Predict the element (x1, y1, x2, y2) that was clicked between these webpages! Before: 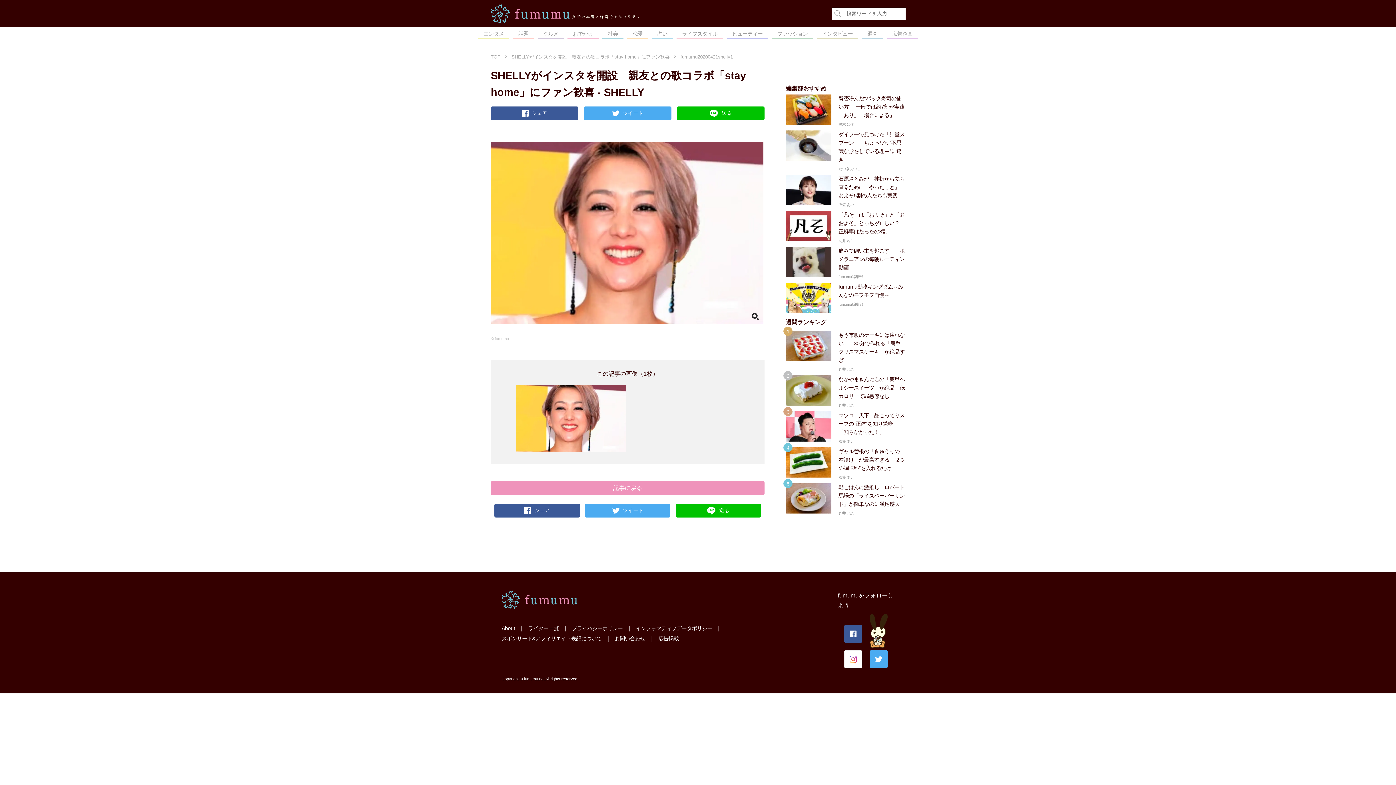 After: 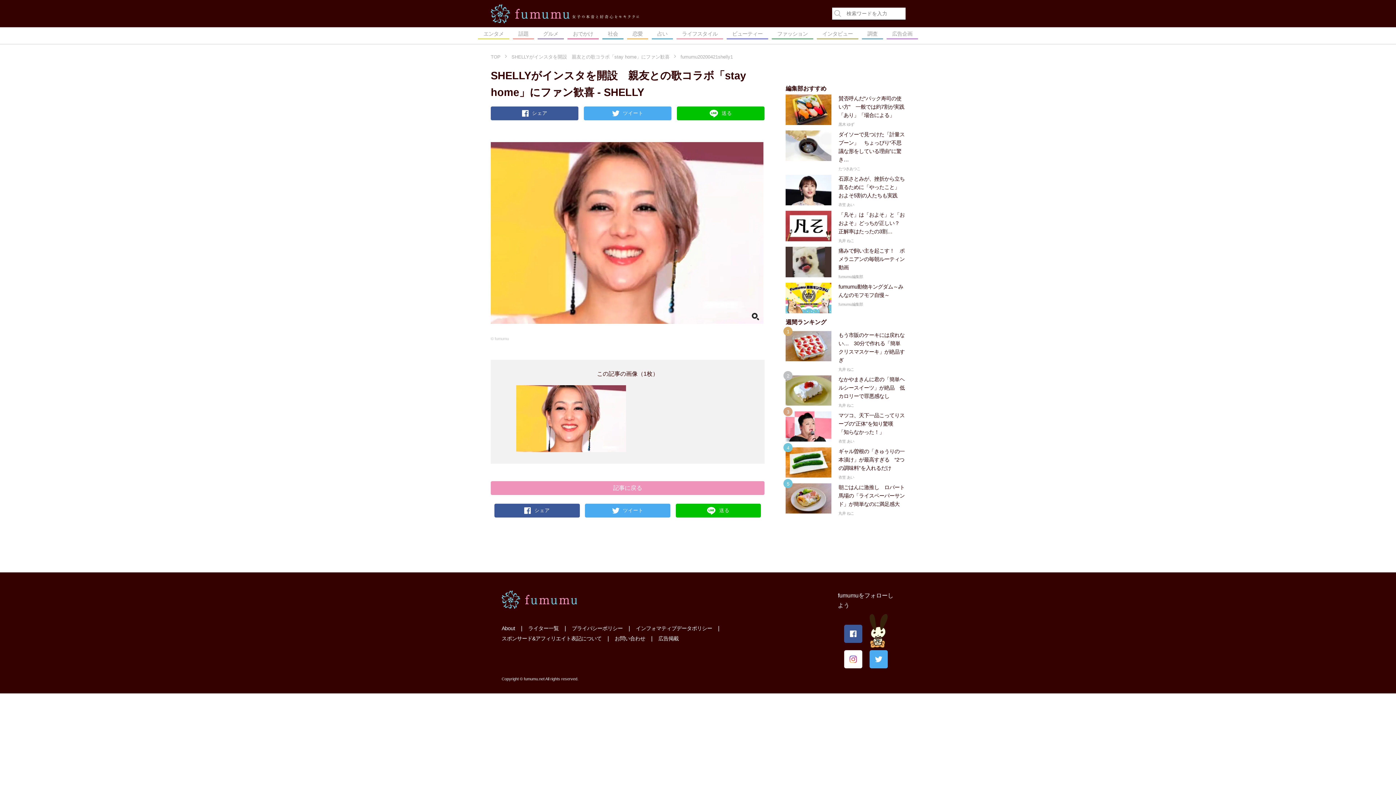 Action: bbox: (516, 385, 626, 452)